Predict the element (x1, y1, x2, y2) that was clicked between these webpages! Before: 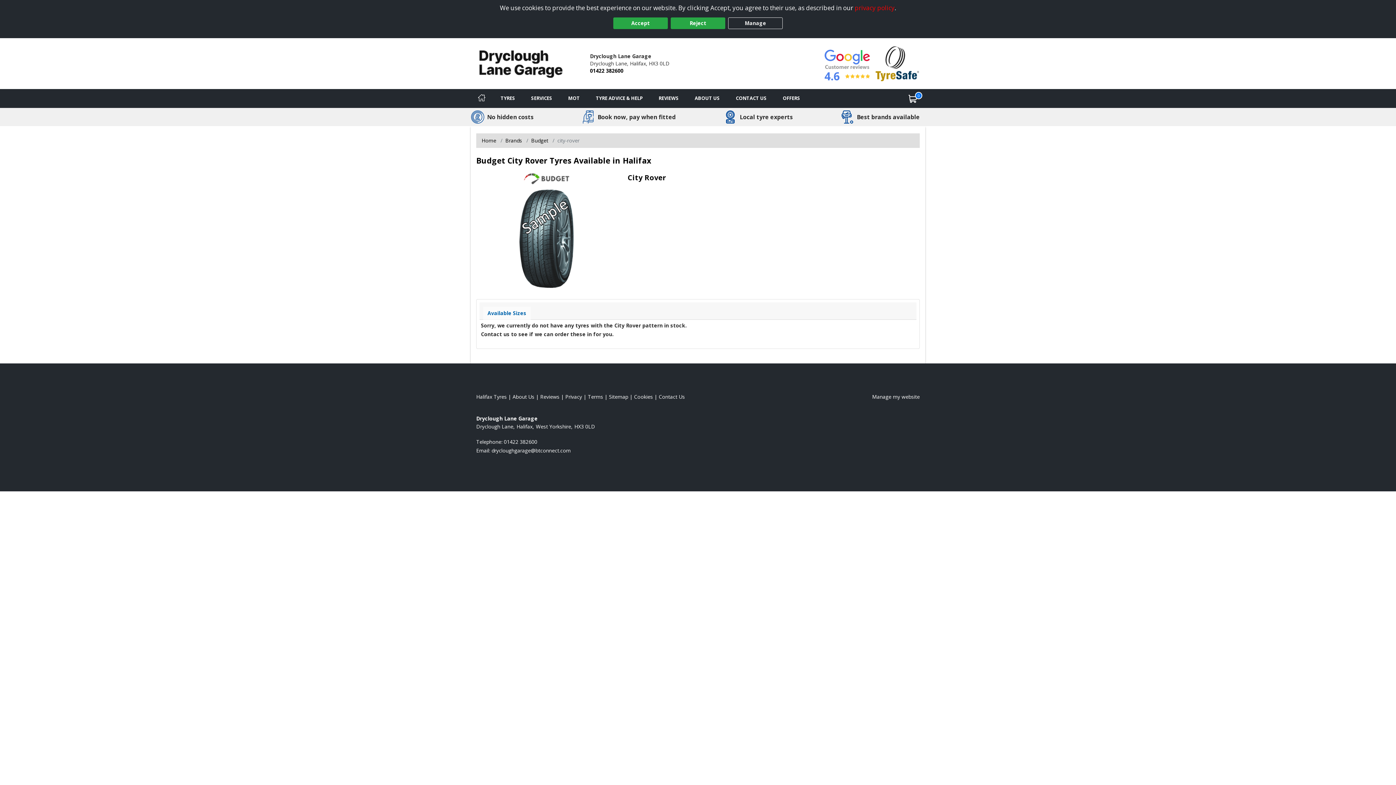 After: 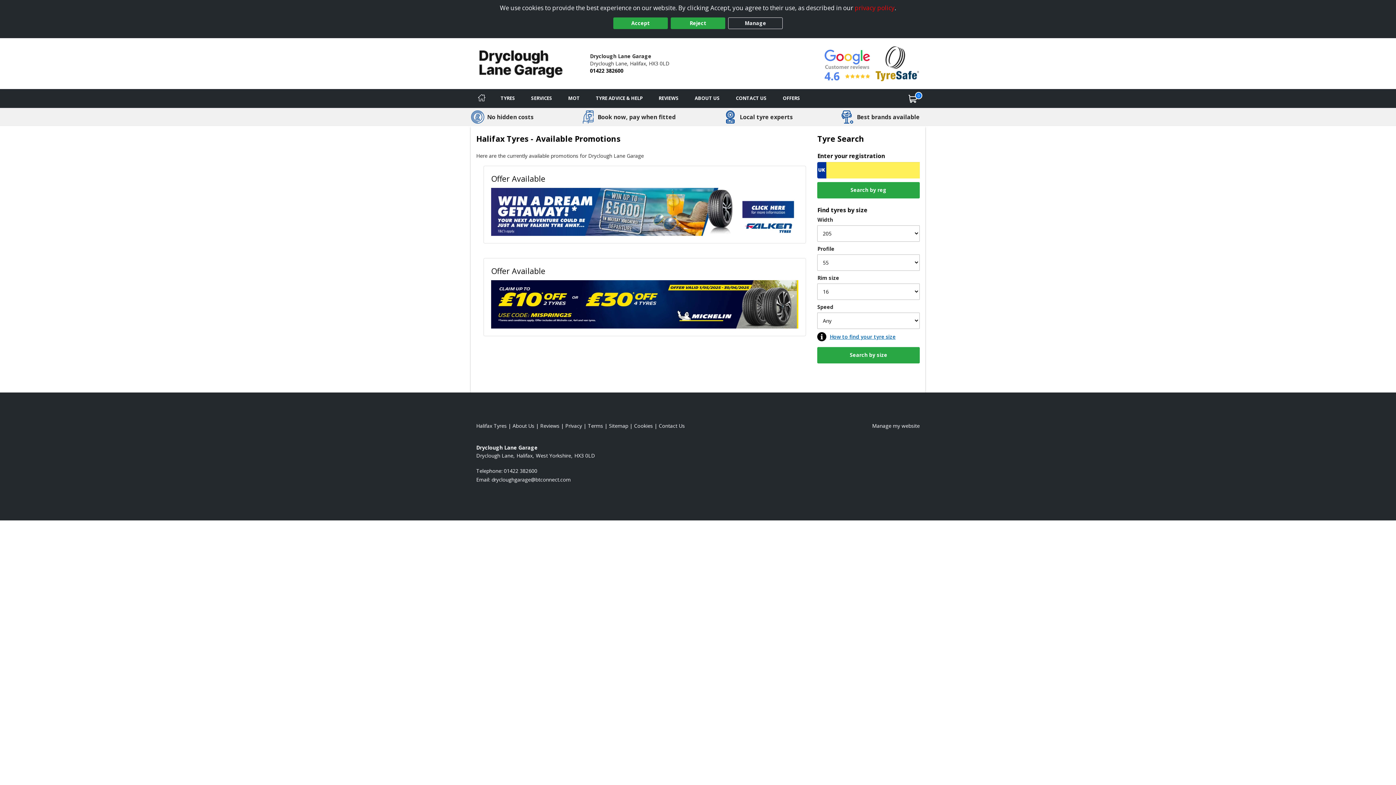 Action: bbox: (774, 89, 808, 107) label: View offers